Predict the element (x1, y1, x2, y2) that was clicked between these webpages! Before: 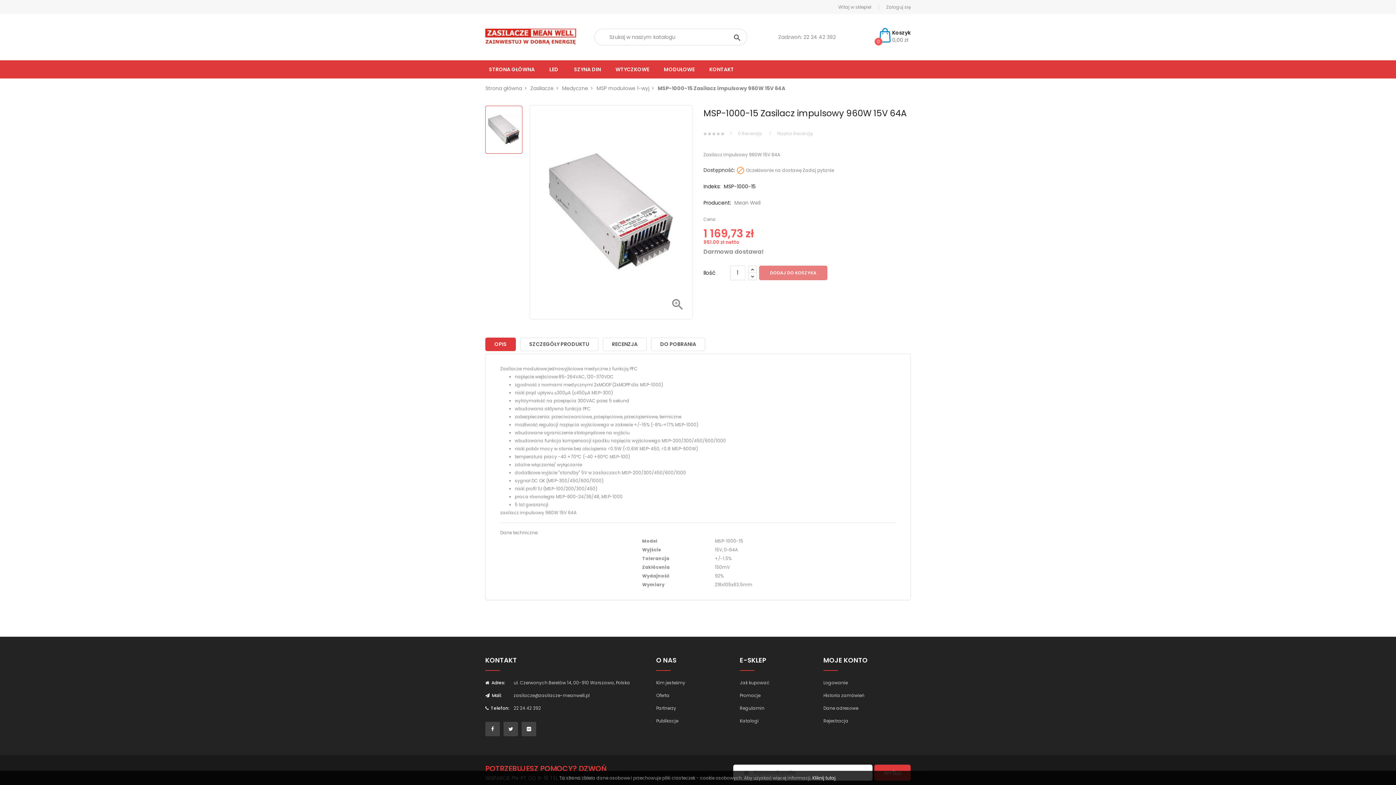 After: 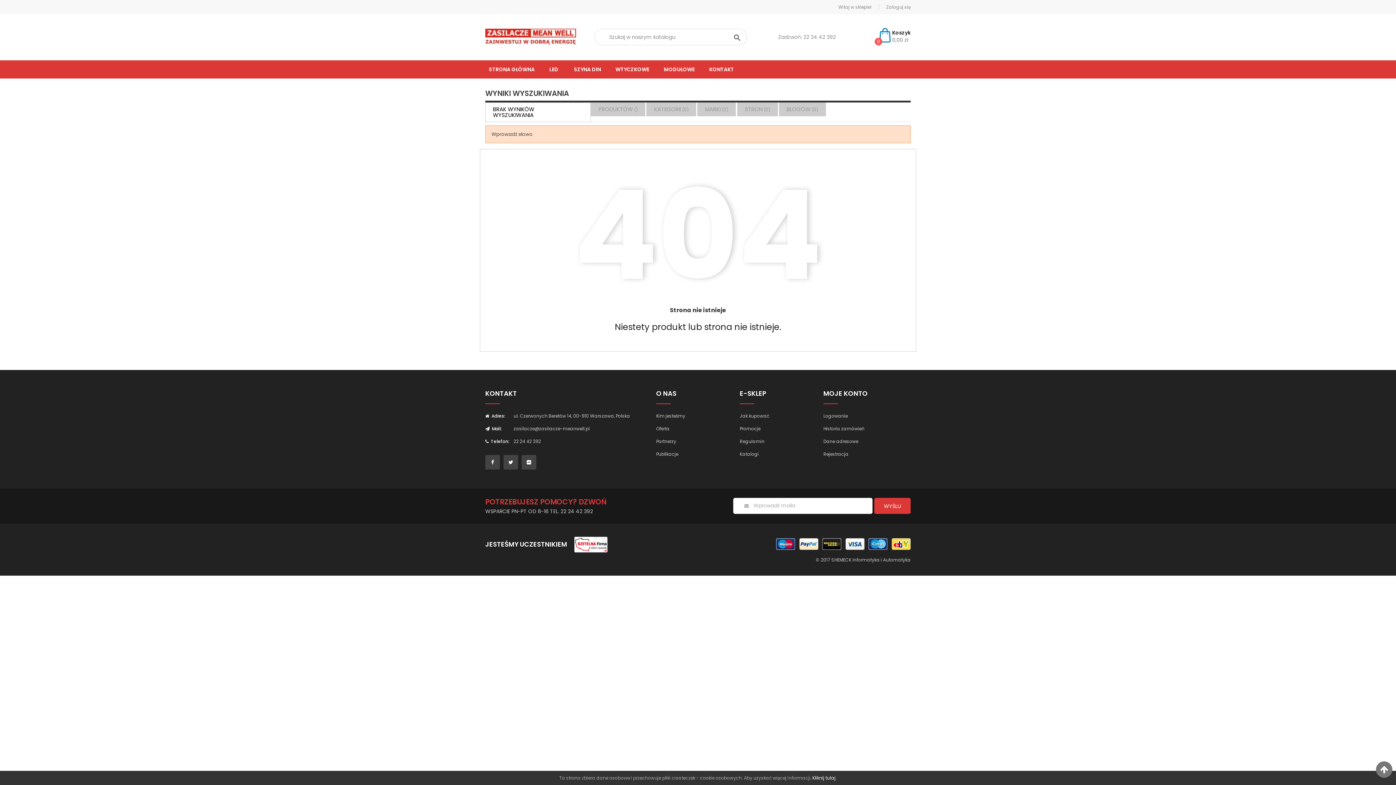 Action: label:  bbox: (728, 28, 746, 45)